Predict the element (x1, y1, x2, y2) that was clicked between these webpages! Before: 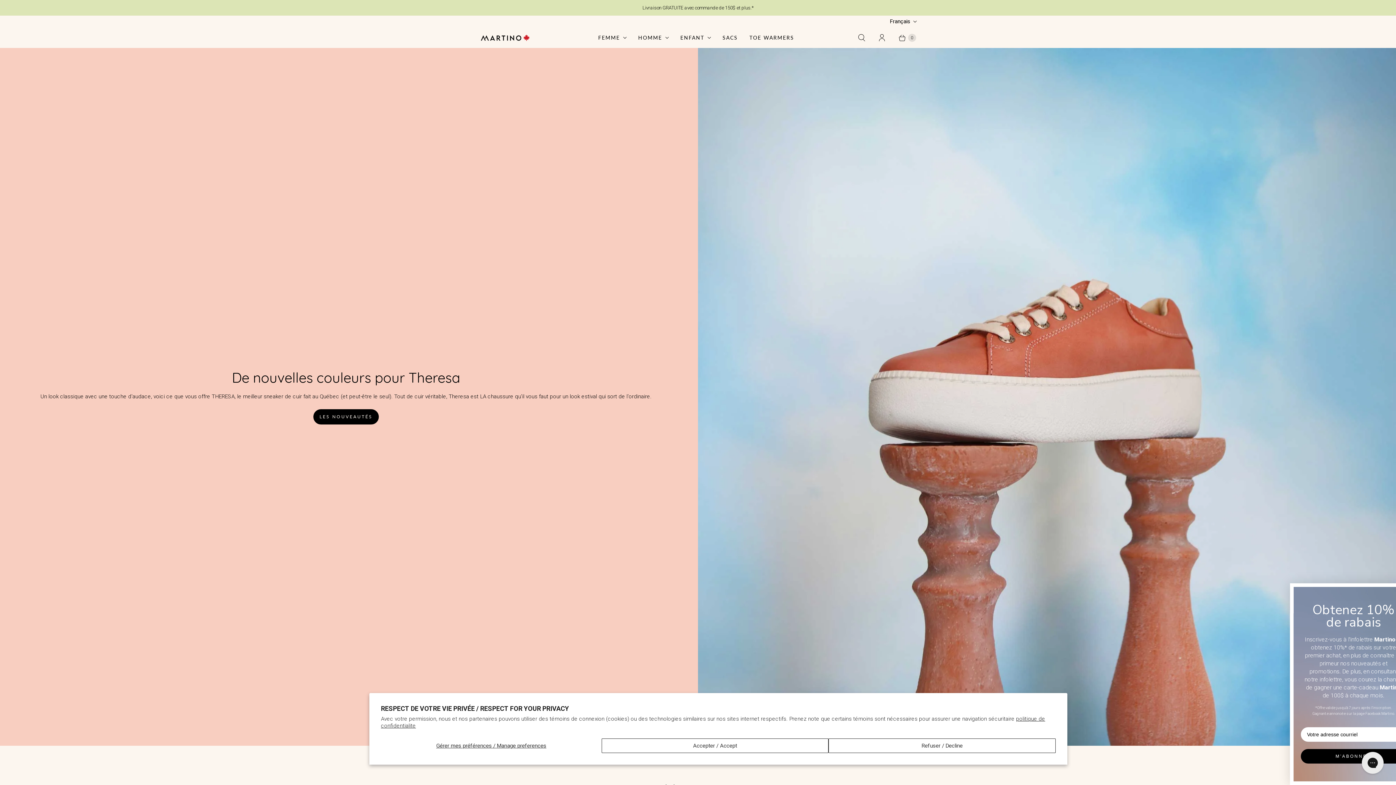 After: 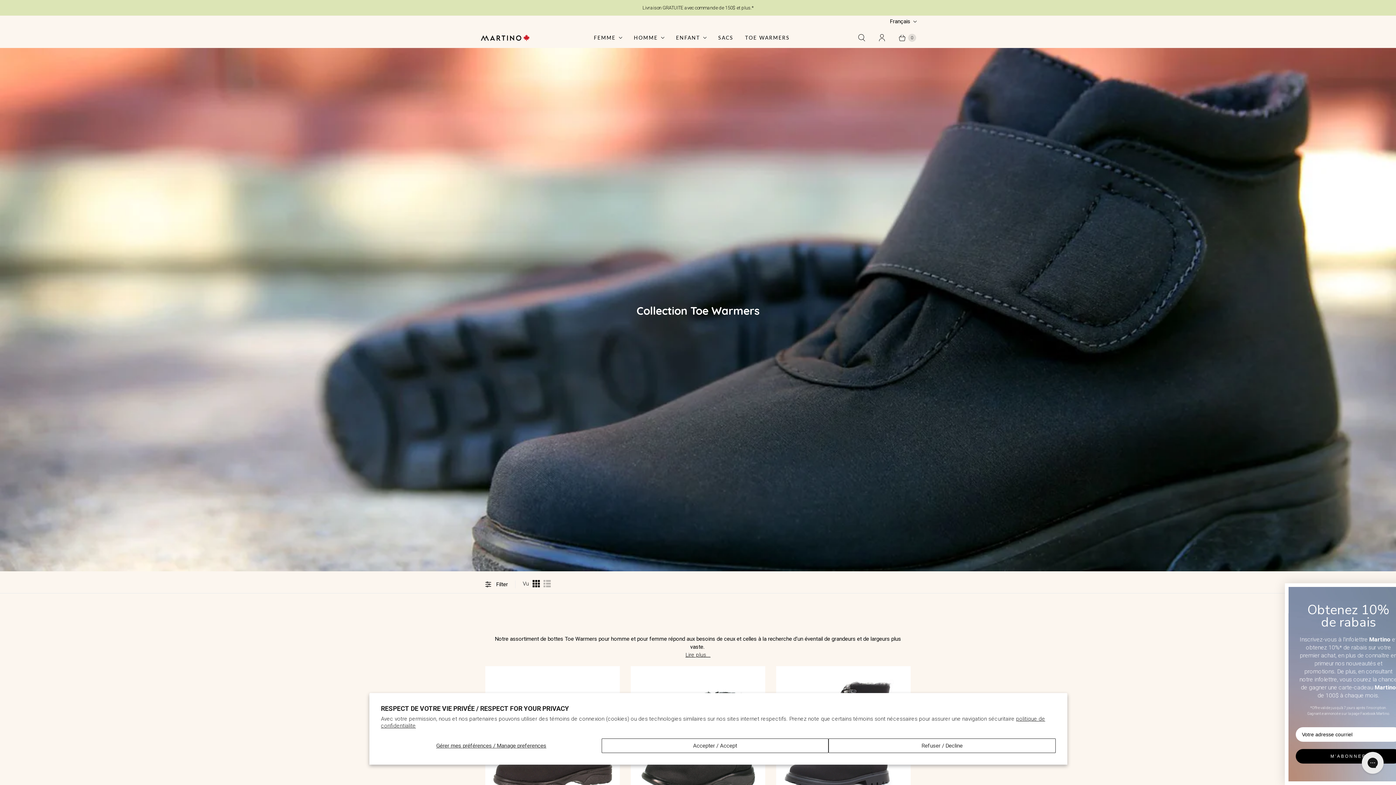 Action: label: TOE WARMERS bbox: (743, 29, 801, 46)